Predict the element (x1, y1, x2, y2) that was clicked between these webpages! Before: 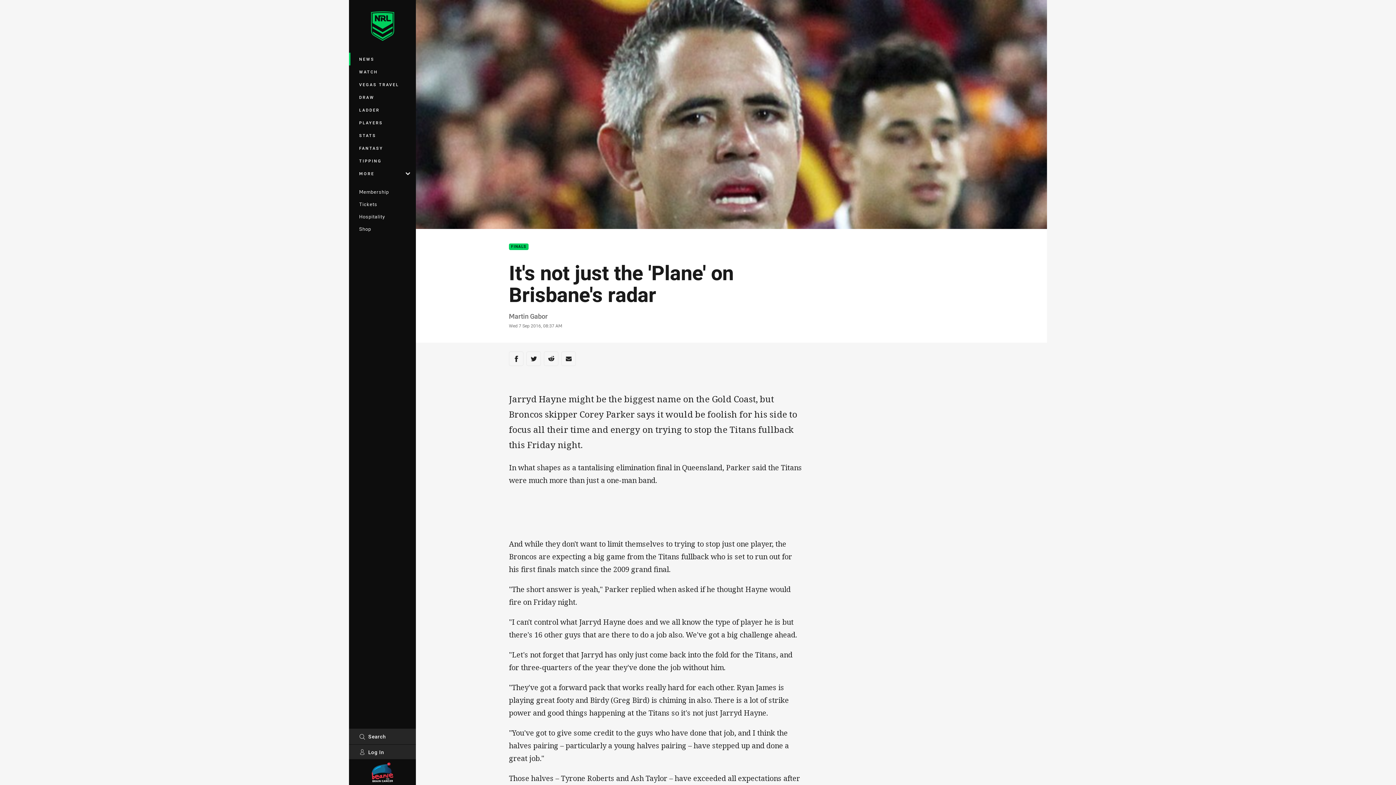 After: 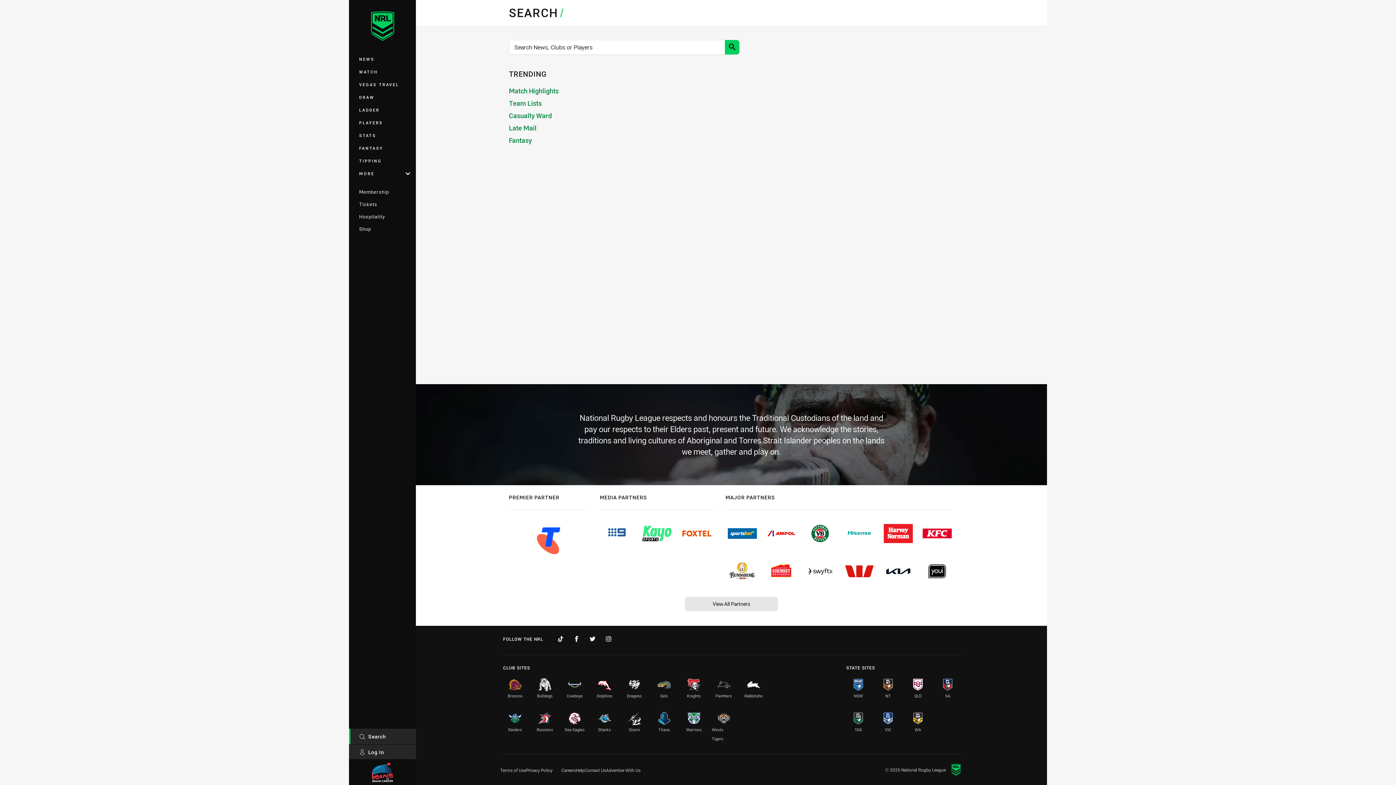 Action: bbox: (349, 729, 416, 744) label: Search